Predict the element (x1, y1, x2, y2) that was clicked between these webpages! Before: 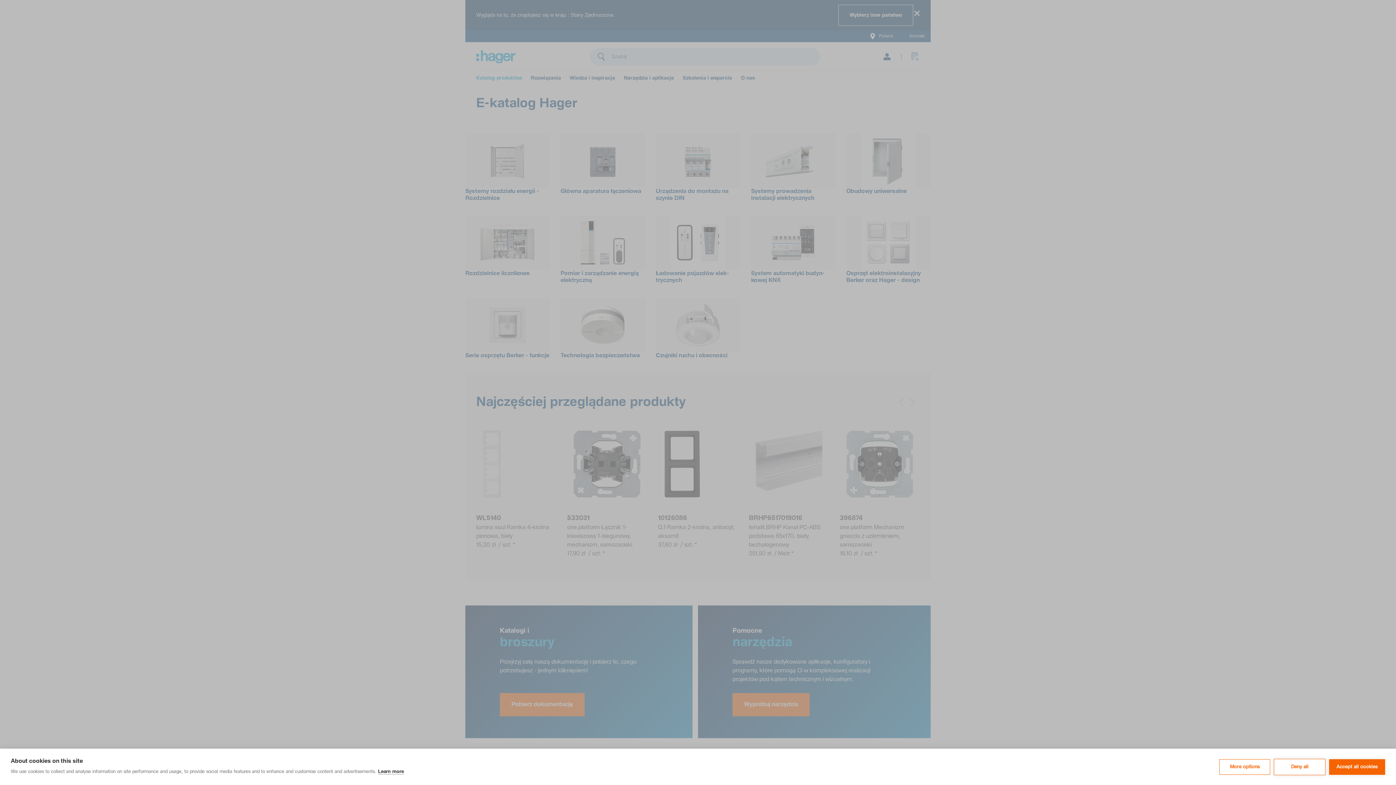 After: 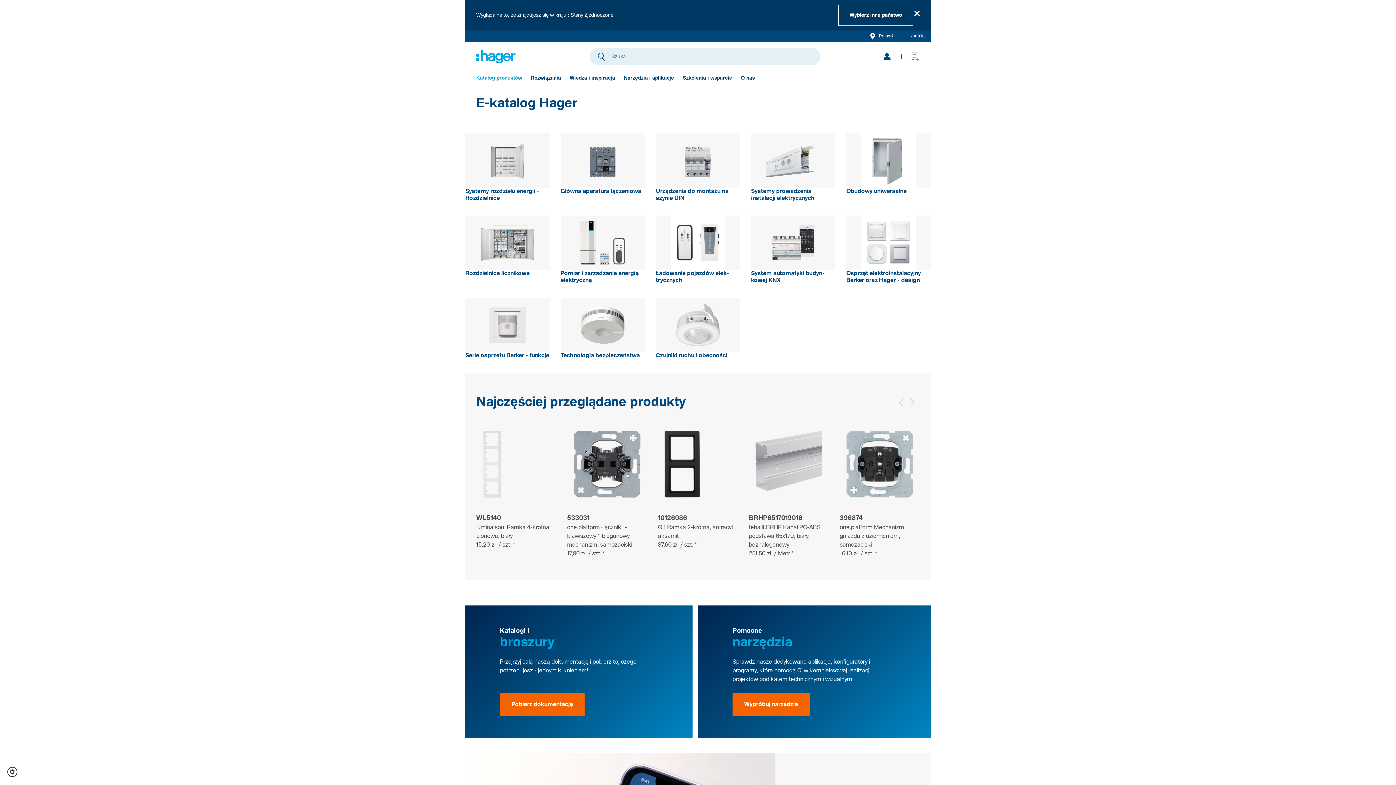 Action: bbox: (1329, 759, 1385, 775) label: Accept all cookies